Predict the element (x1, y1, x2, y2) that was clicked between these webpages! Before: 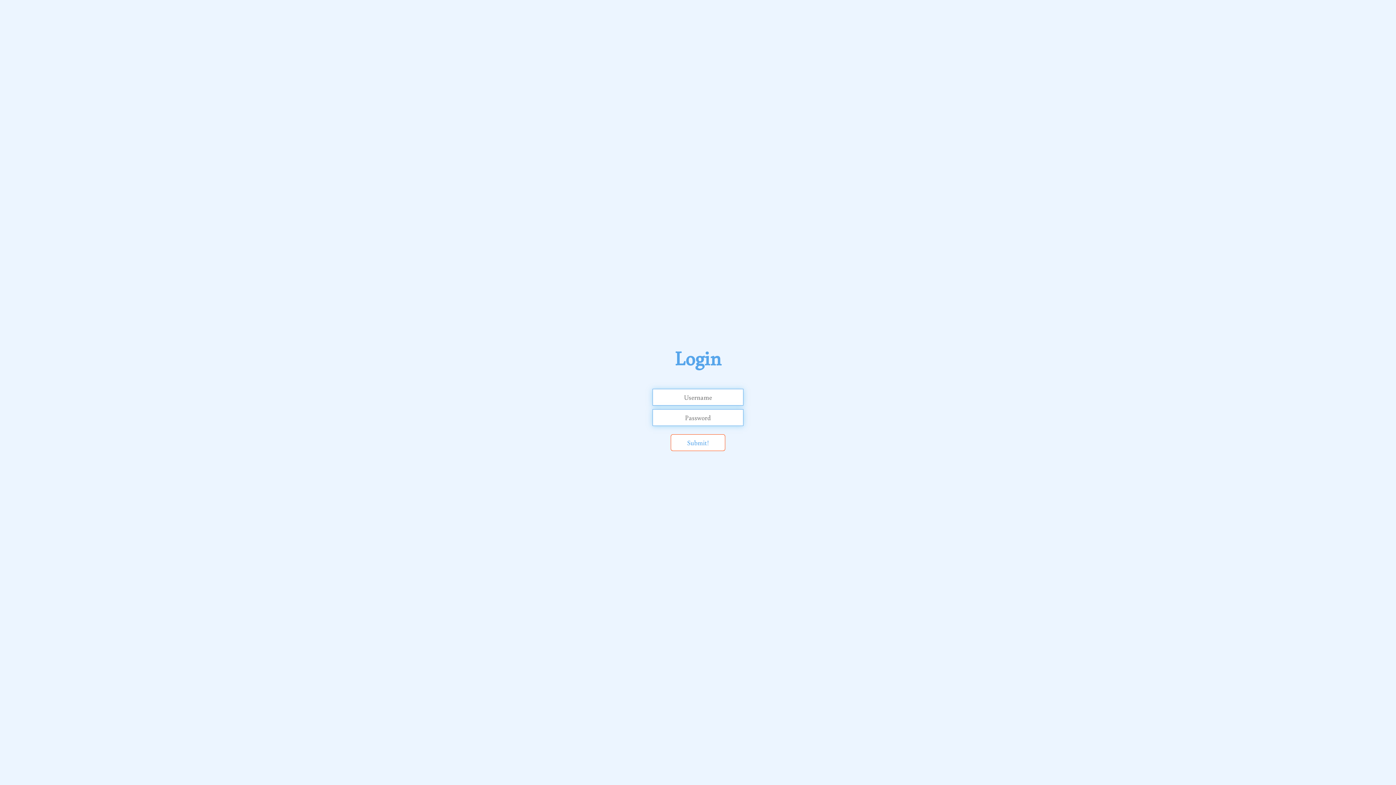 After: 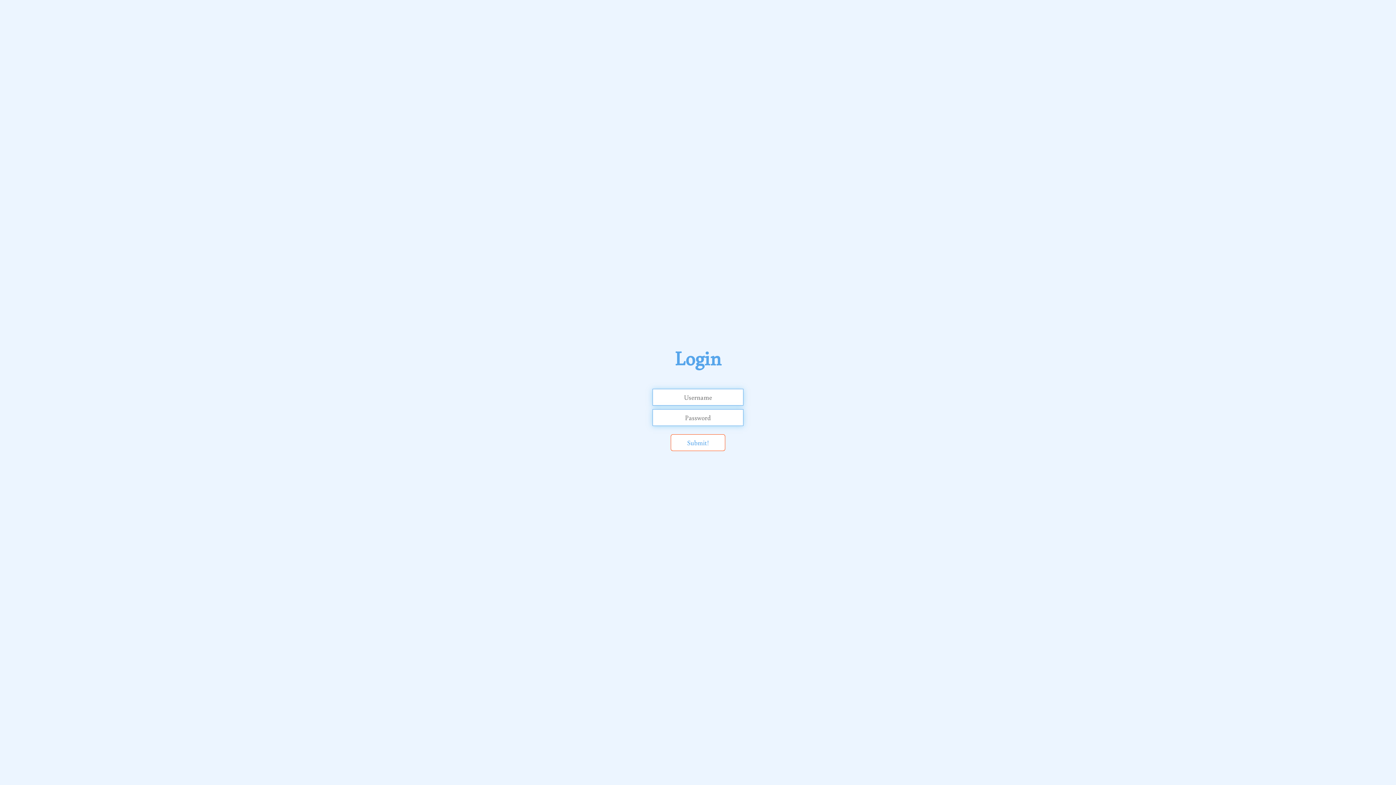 Action: label: Submit! bbox: (670, 434, 725, 451)